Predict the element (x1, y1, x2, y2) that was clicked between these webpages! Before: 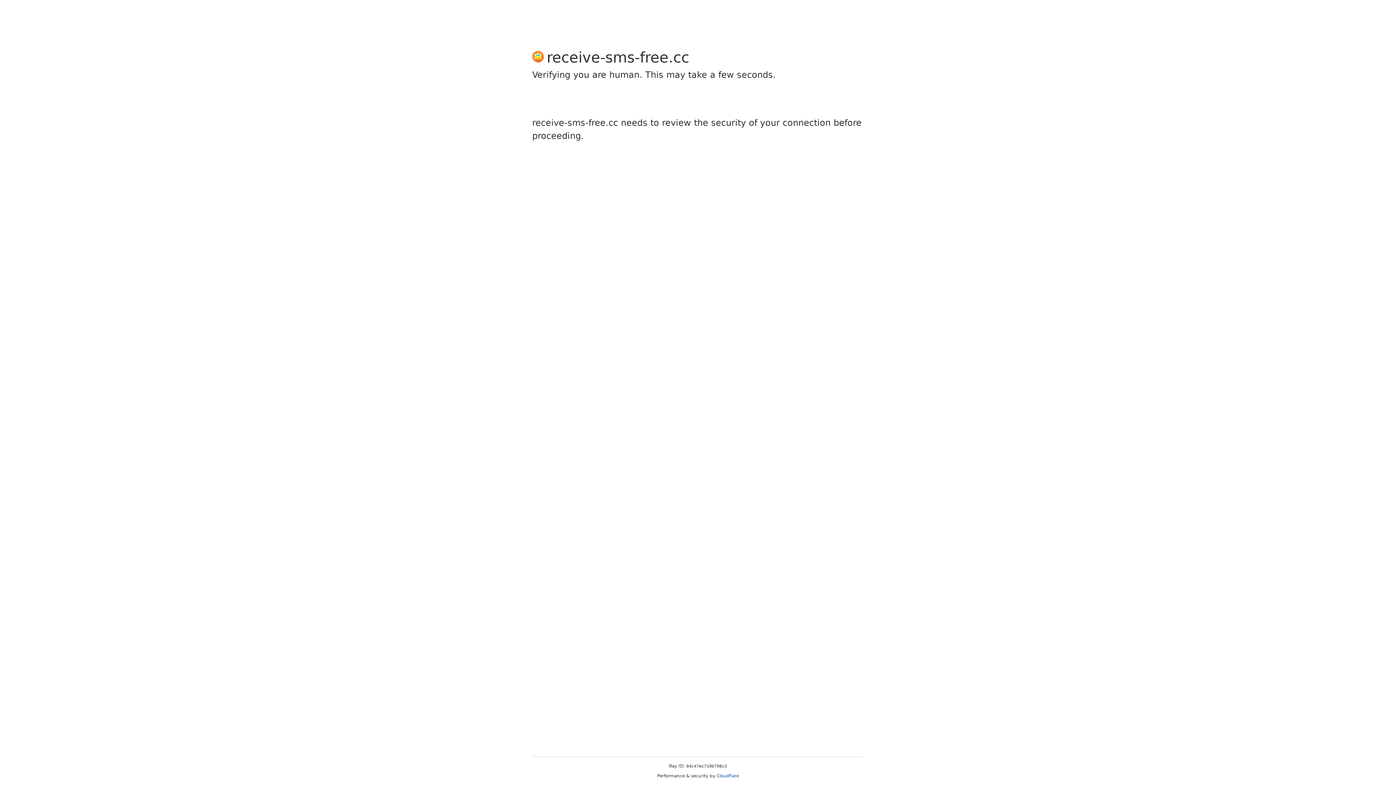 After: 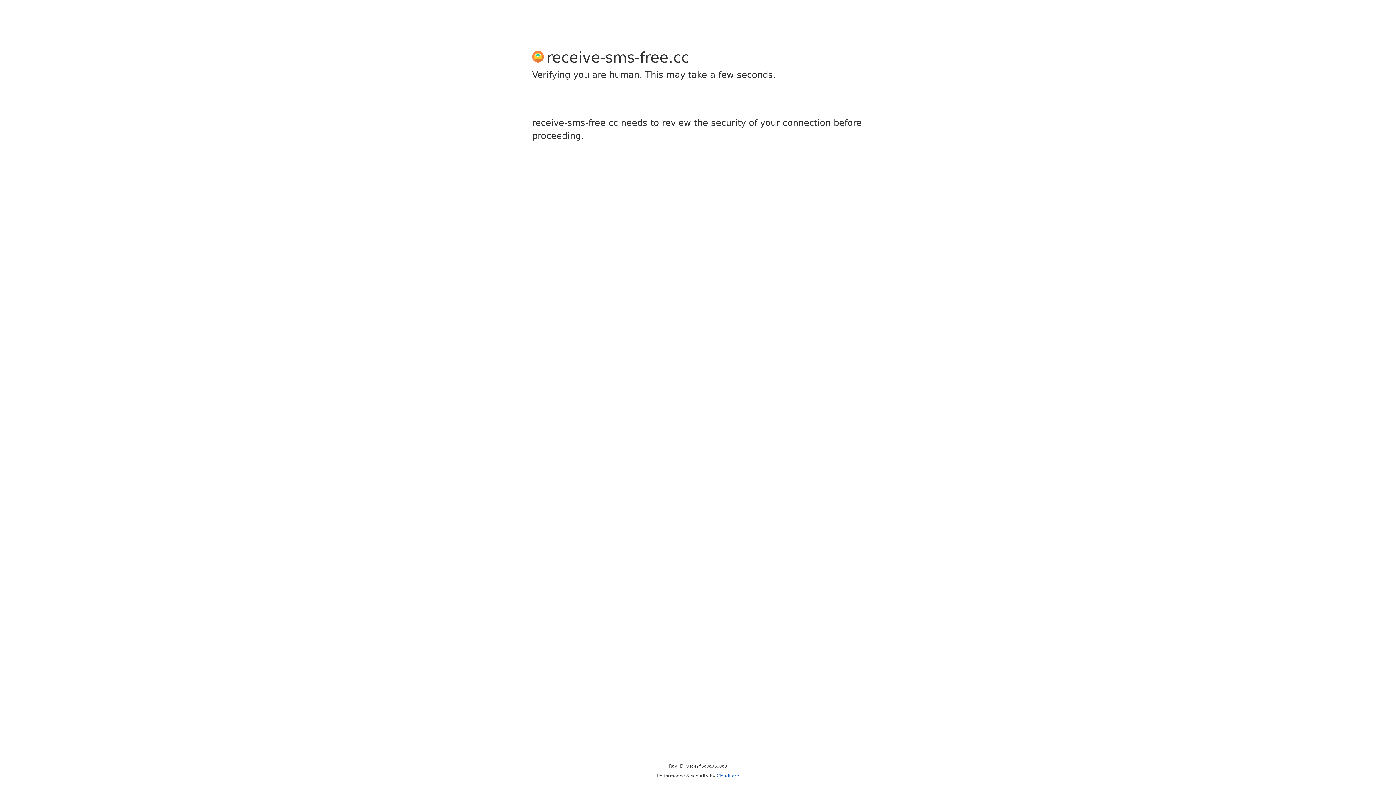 Action: label: Cloudflare bbox: (716, 773, 739, 778)